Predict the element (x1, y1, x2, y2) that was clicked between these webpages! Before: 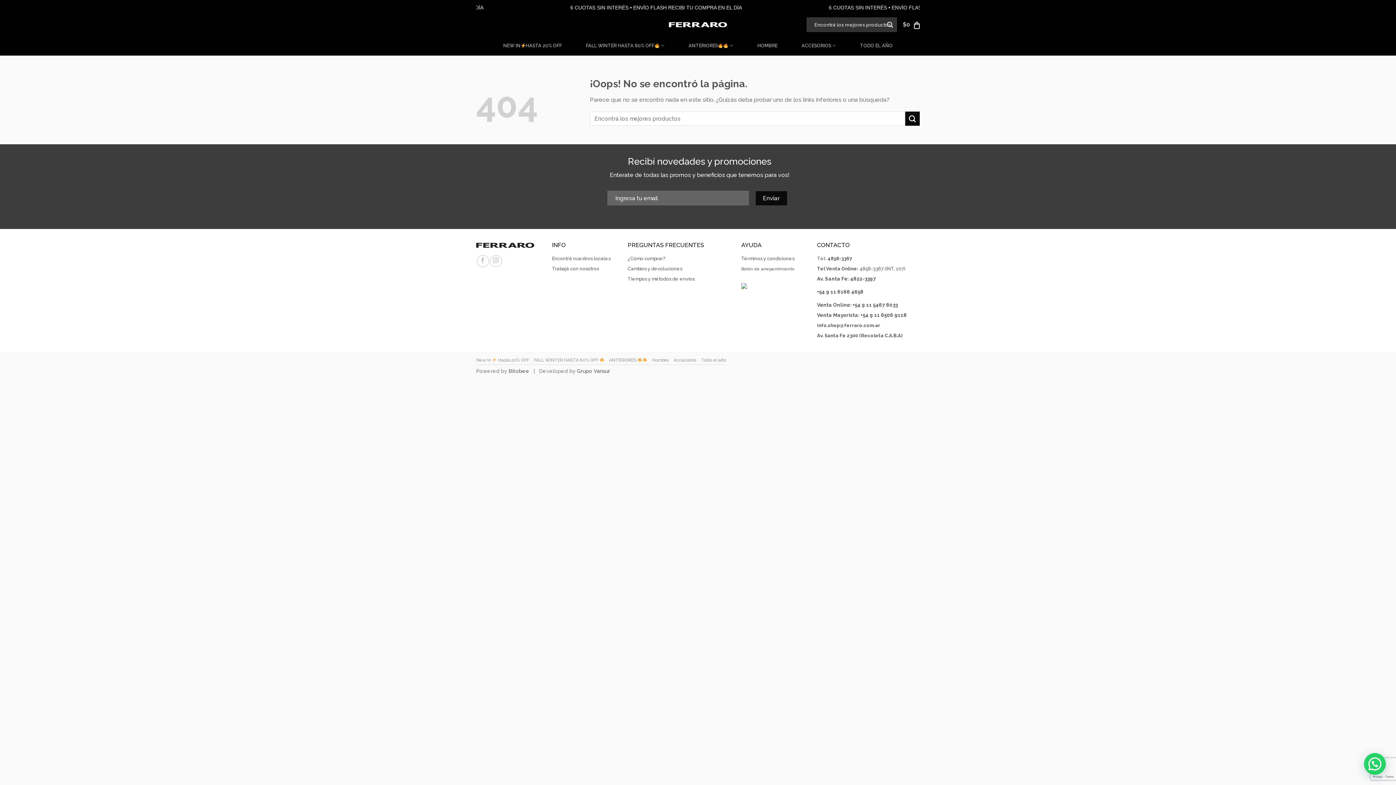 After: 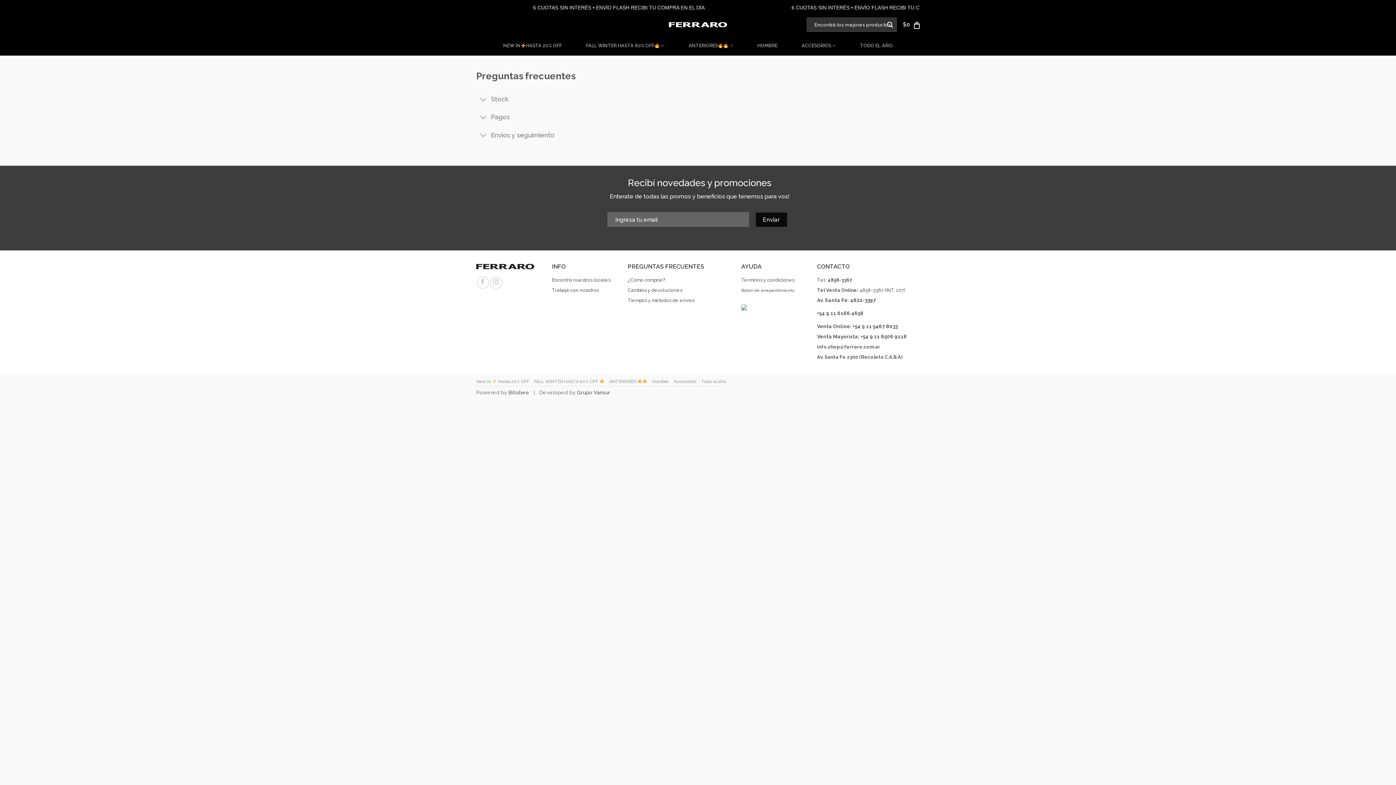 Action: bbox: (627, 254, 665, 261) label: ¿Cómo comprar?